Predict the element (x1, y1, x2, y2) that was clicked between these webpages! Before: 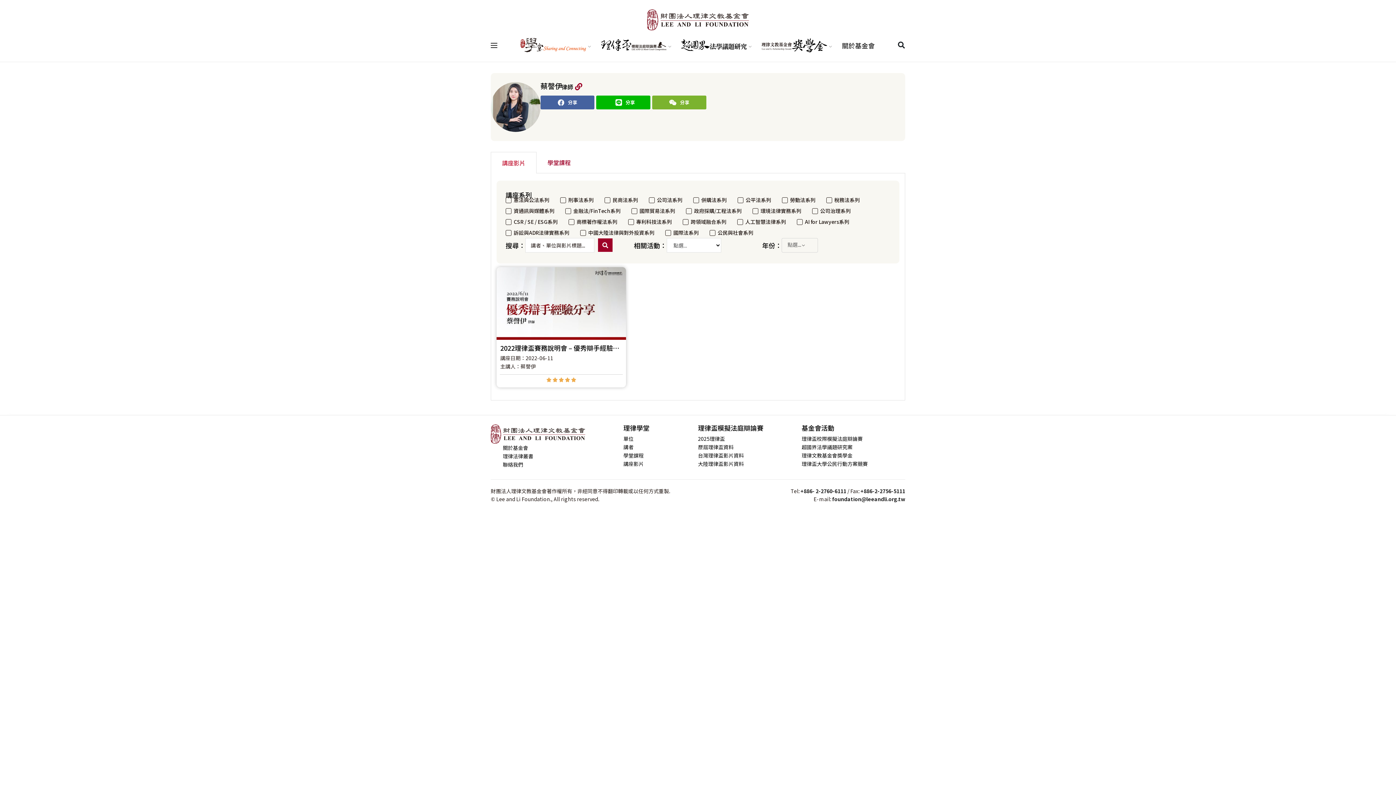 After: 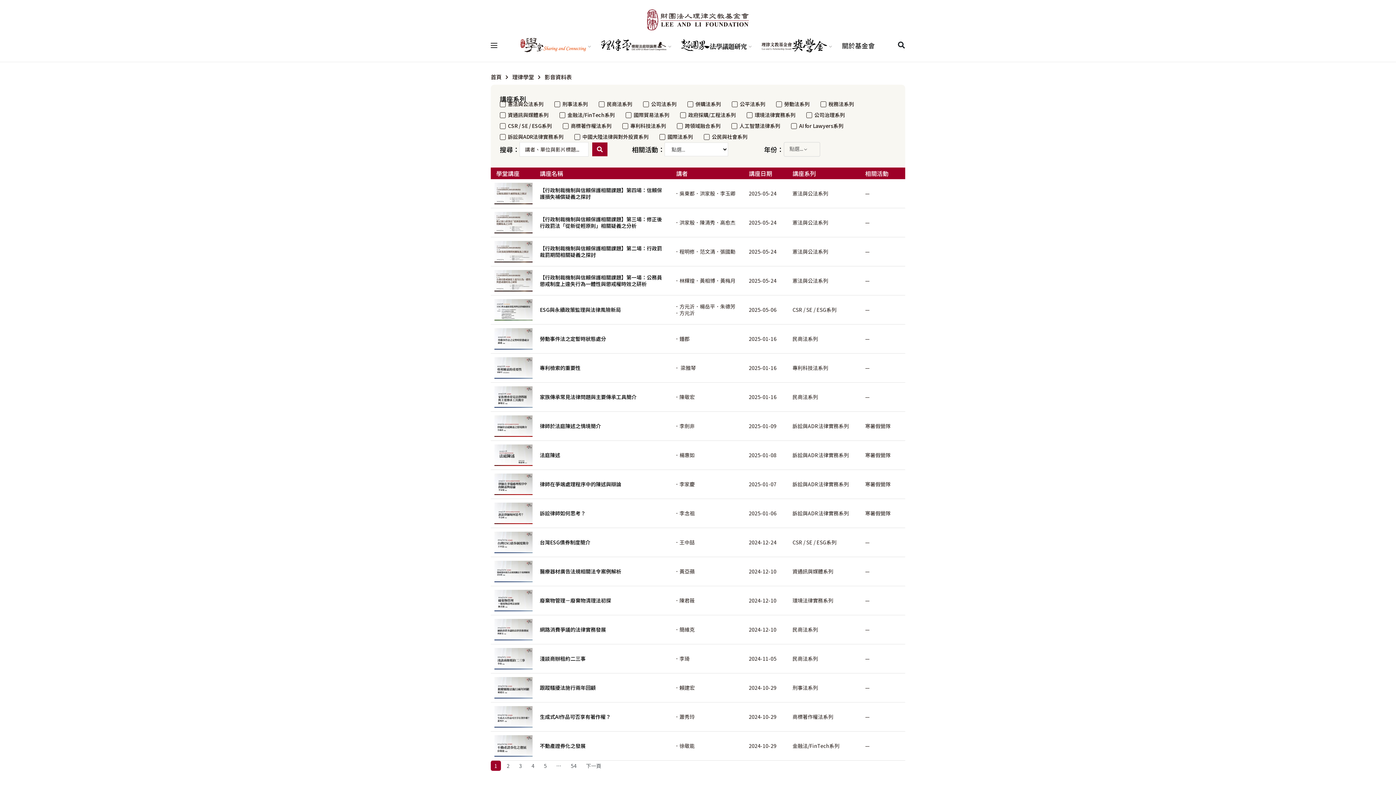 Action: bbox: (623, 395, 698, 403) label: 講座影片